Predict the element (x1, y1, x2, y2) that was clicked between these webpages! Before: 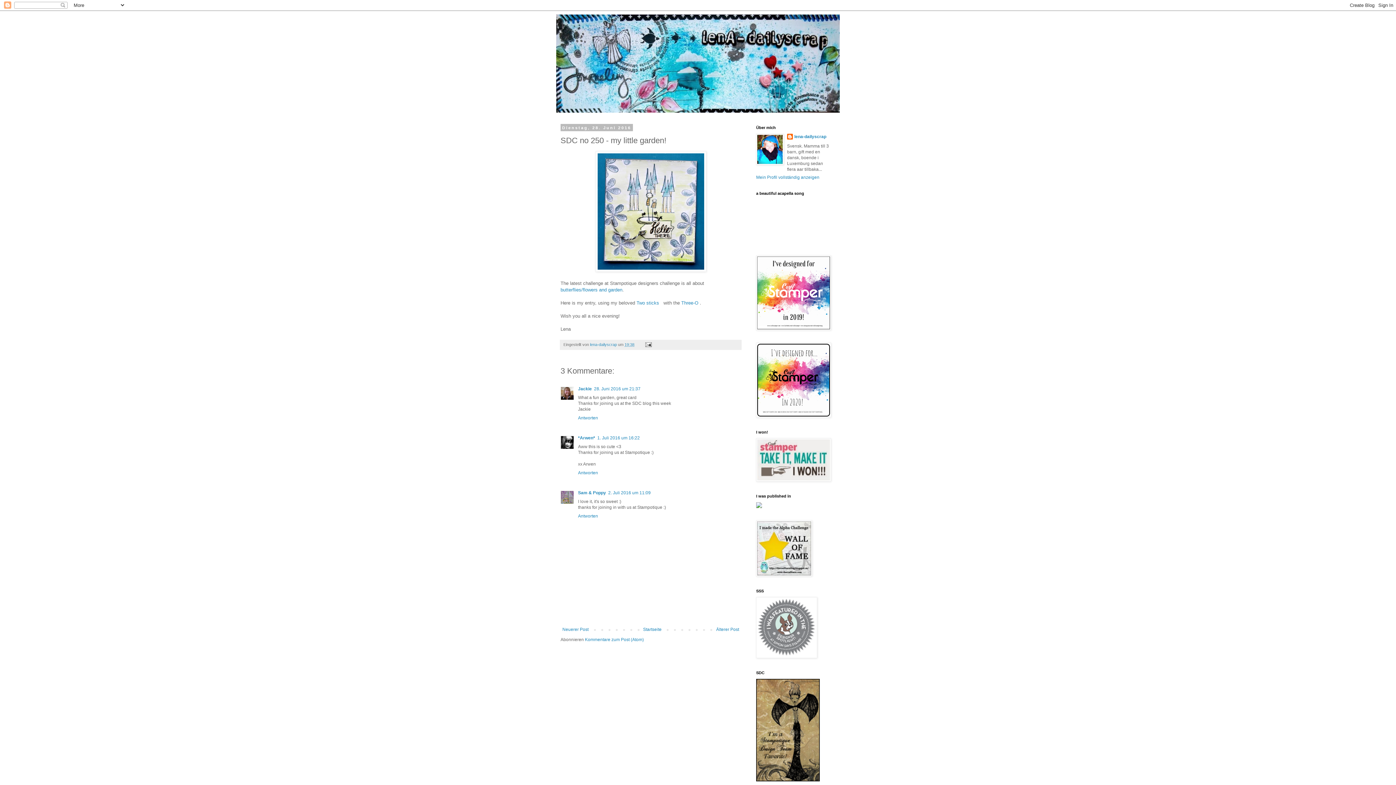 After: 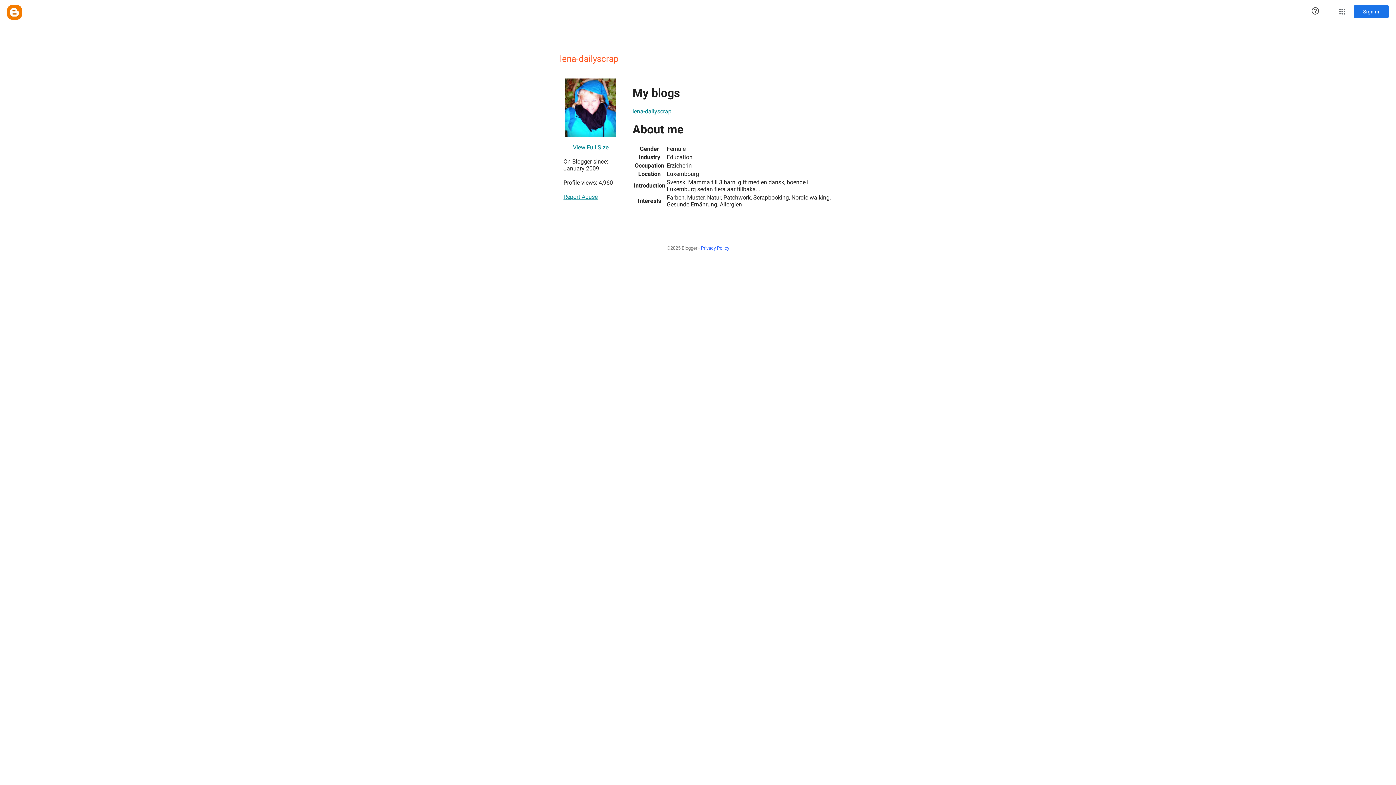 Action: bbox: (756, 174, 819, 180) label: Mein Profil vollständig anzeigen